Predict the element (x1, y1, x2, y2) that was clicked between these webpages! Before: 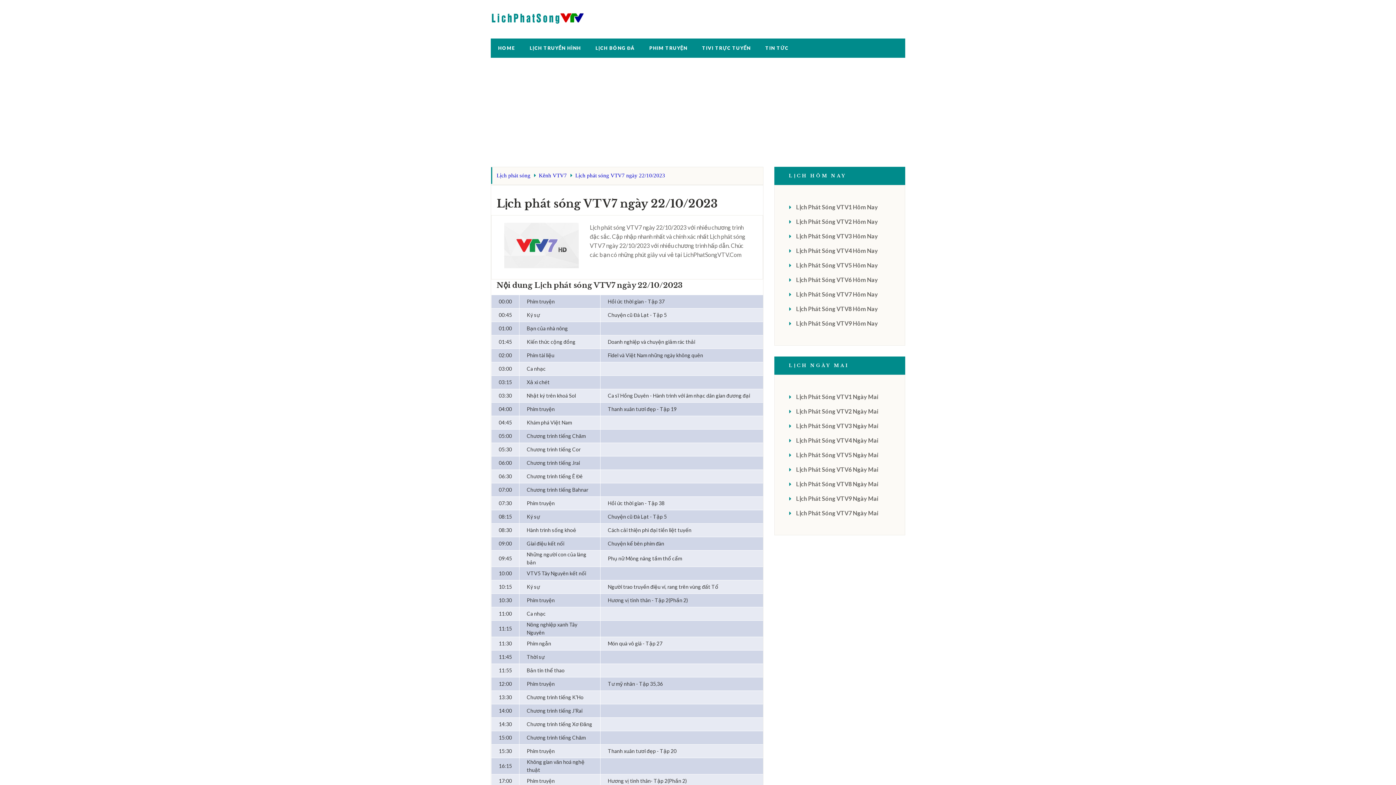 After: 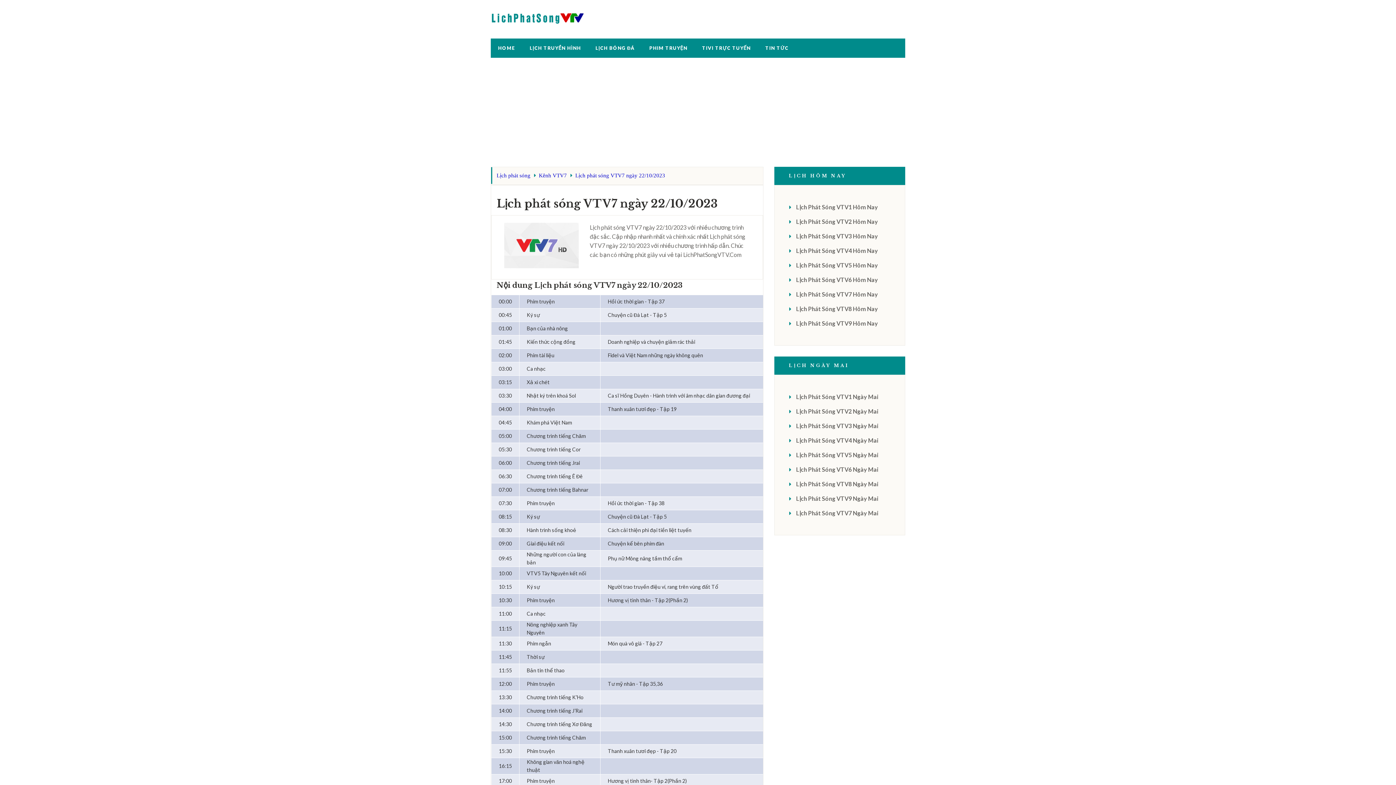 Action: bbox: (600, 704, 763, 717)